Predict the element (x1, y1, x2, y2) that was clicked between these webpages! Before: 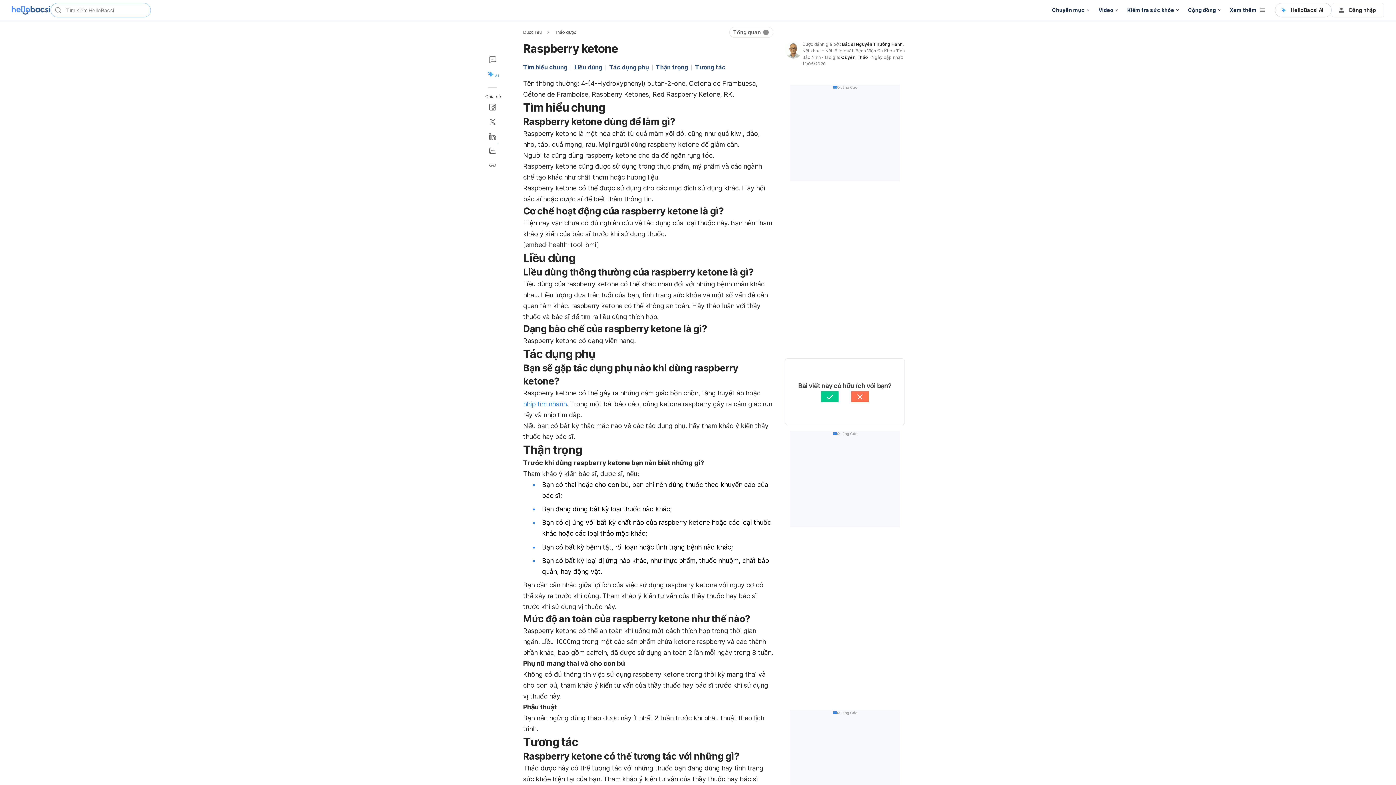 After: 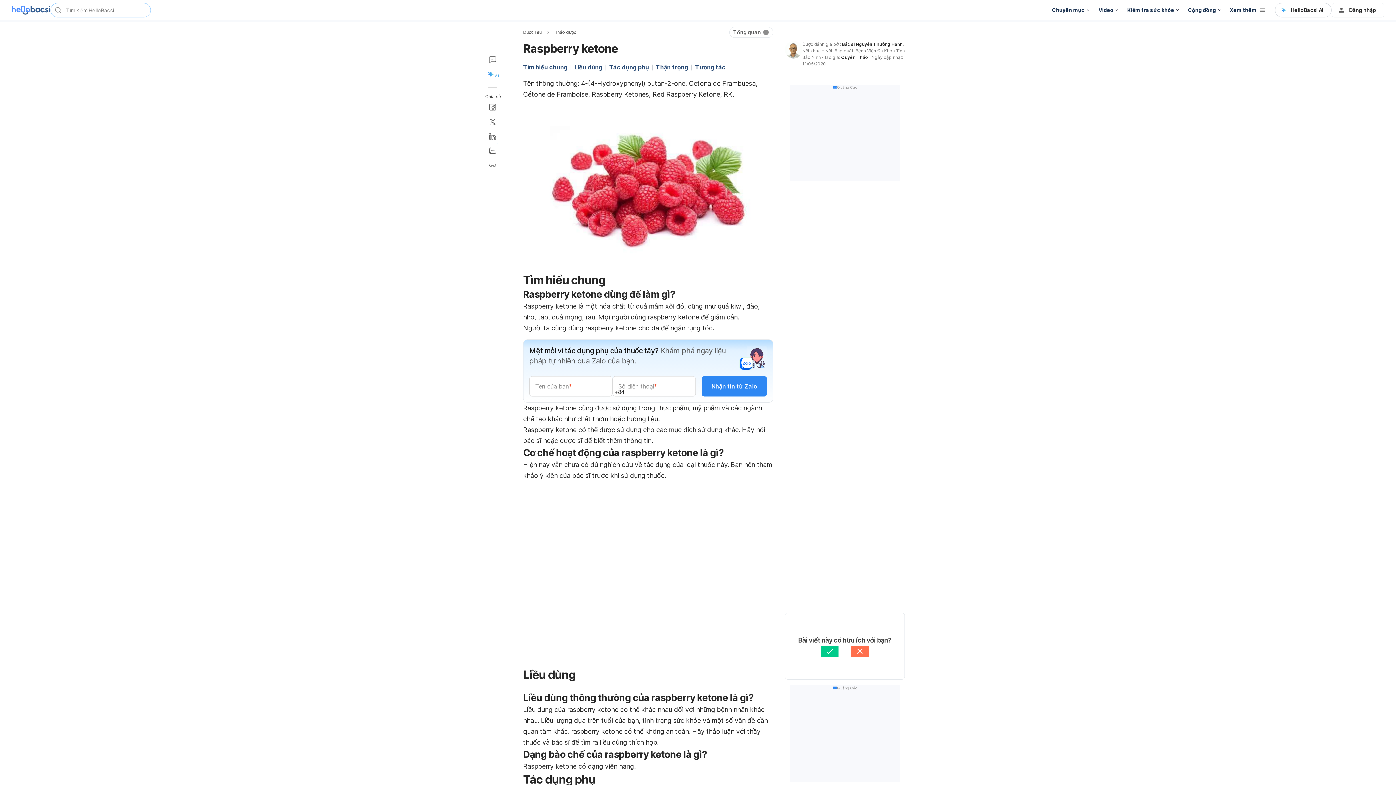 Action: label: Tổng quan bbox: (729, 26, 773, 37)